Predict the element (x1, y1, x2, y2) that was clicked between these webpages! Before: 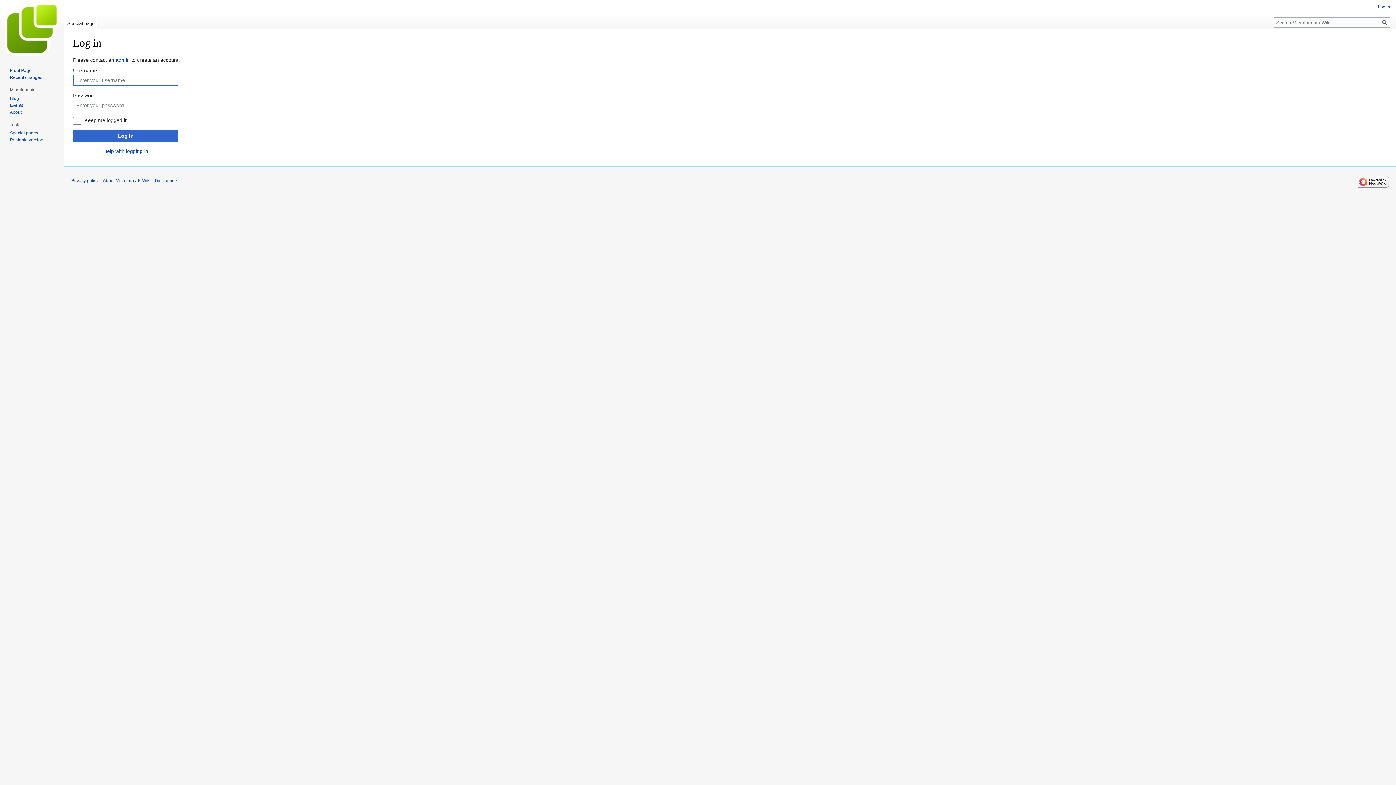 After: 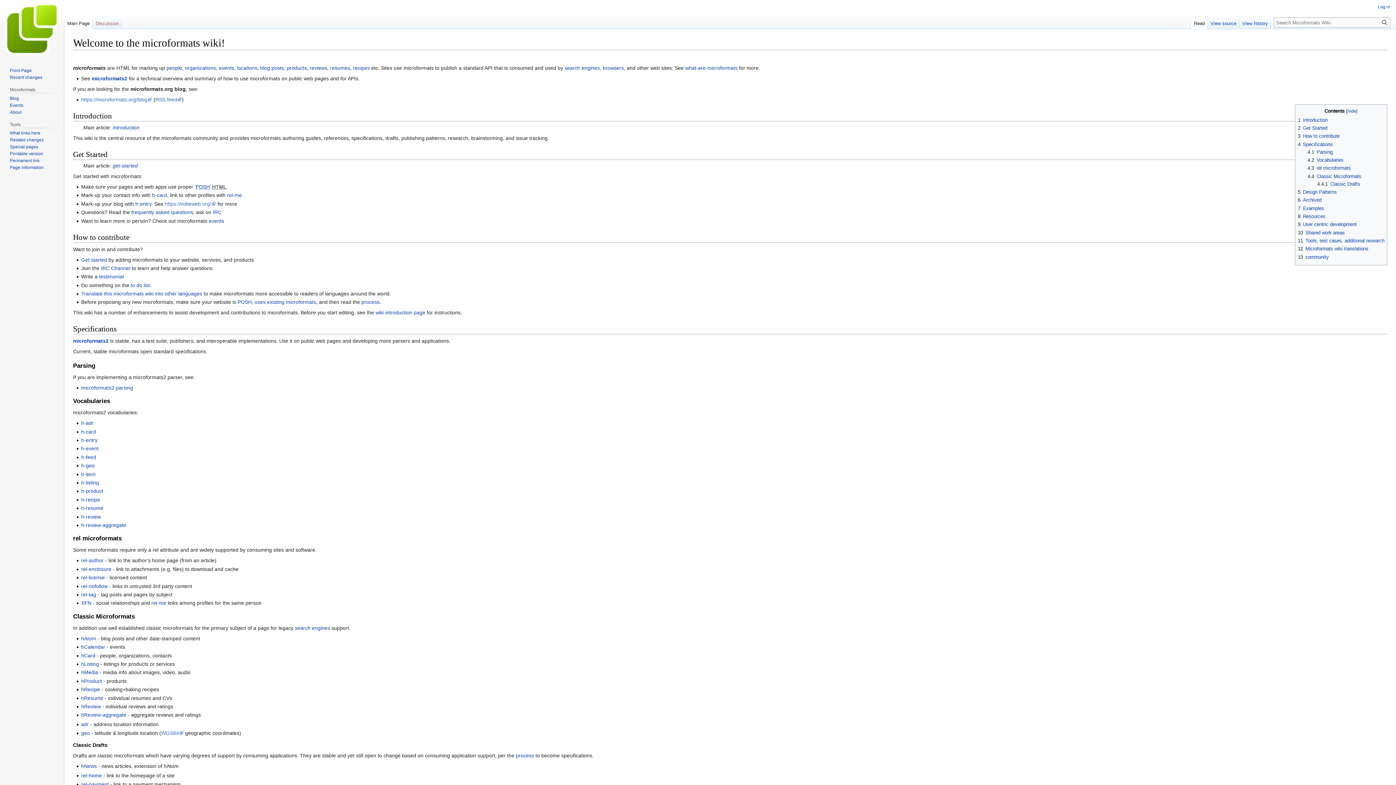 Action: bbox: (9, 67, 31, 73) label: Front Page